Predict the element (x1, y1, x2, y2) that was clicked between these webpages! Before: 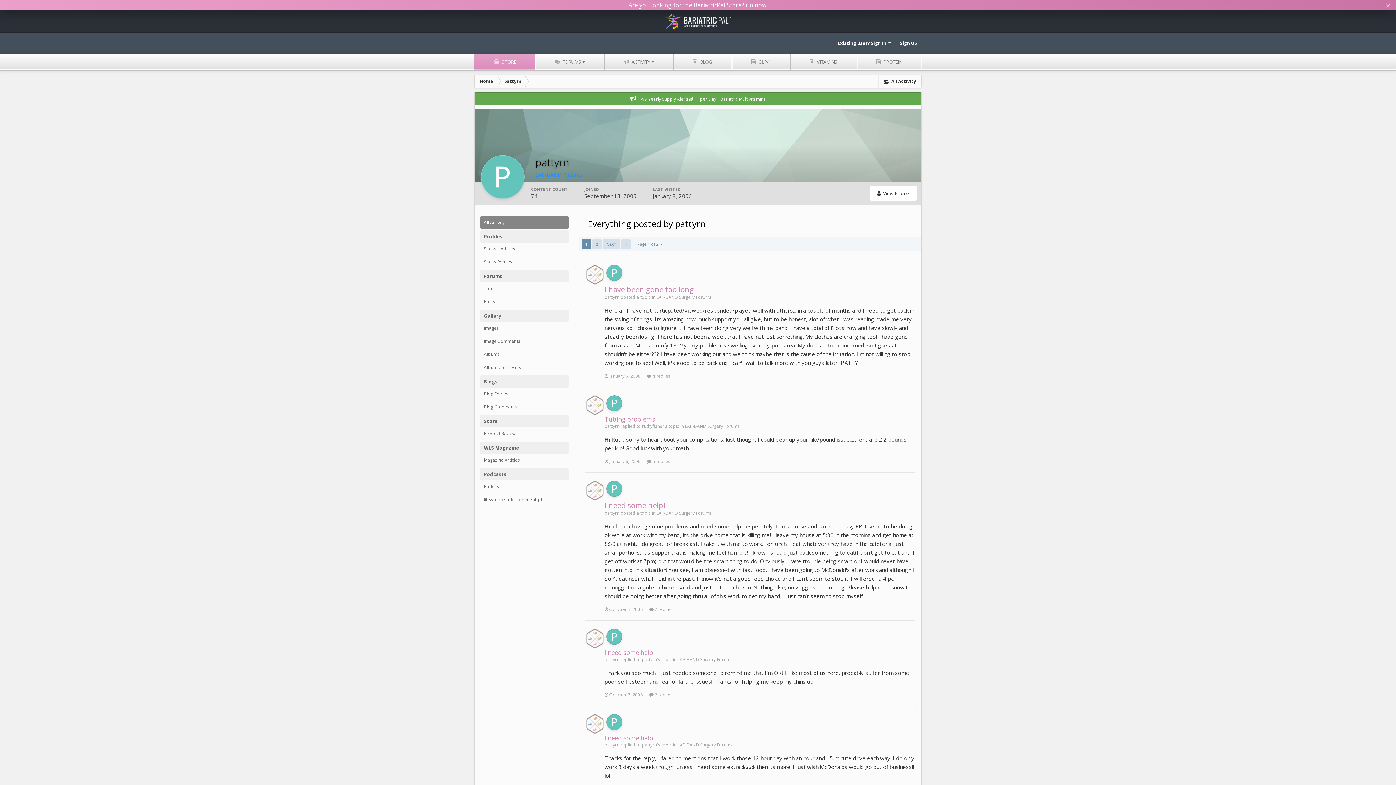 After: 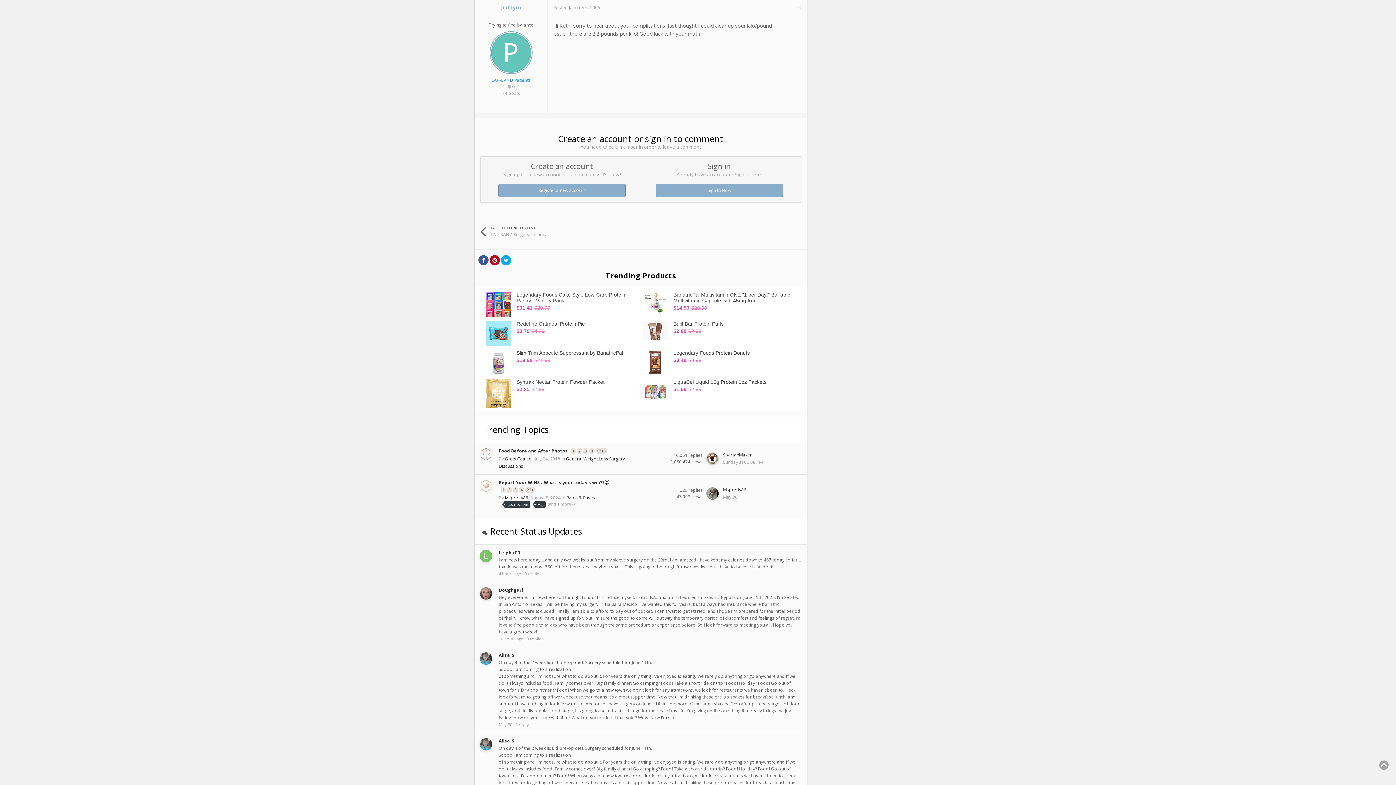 Action: bbox: (604, 458, 640, 464) label:  January 6, 2006